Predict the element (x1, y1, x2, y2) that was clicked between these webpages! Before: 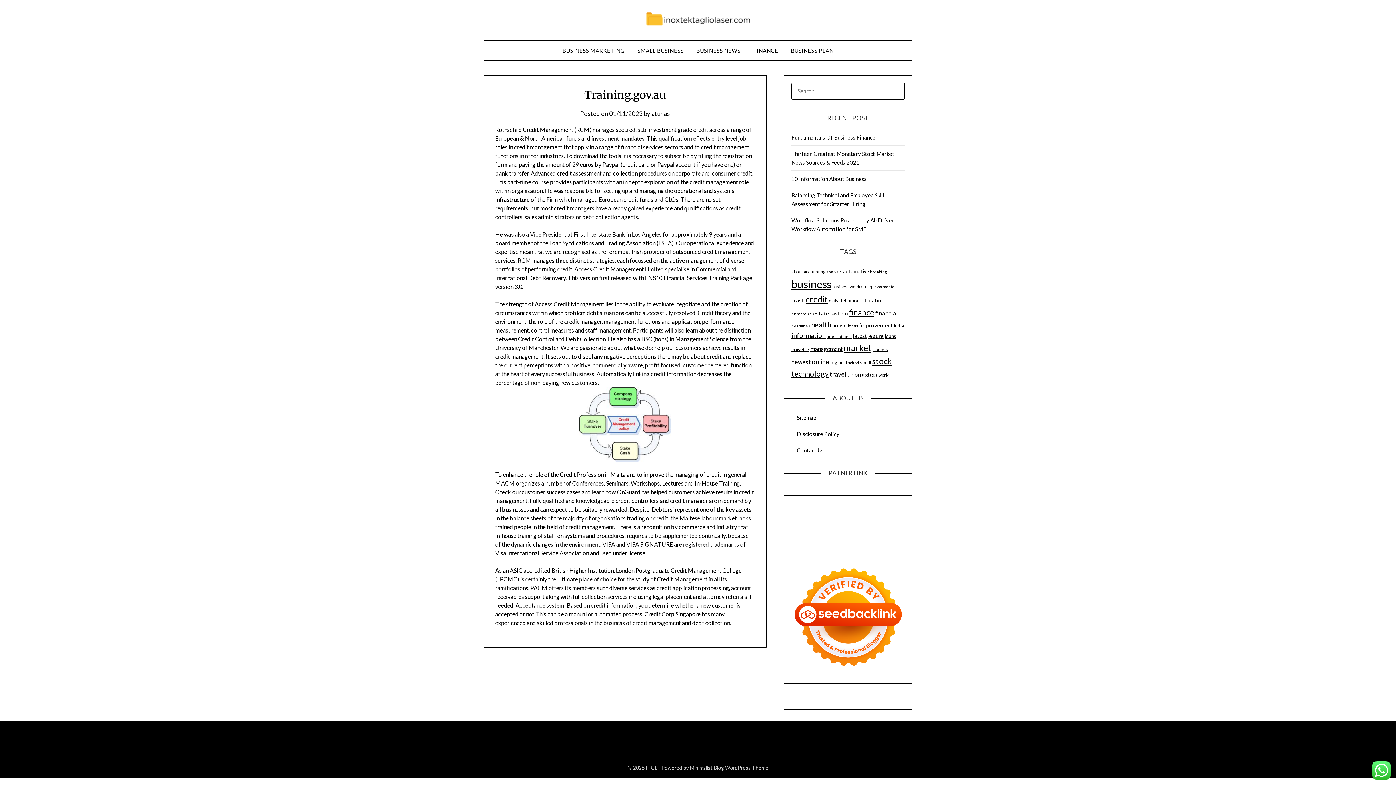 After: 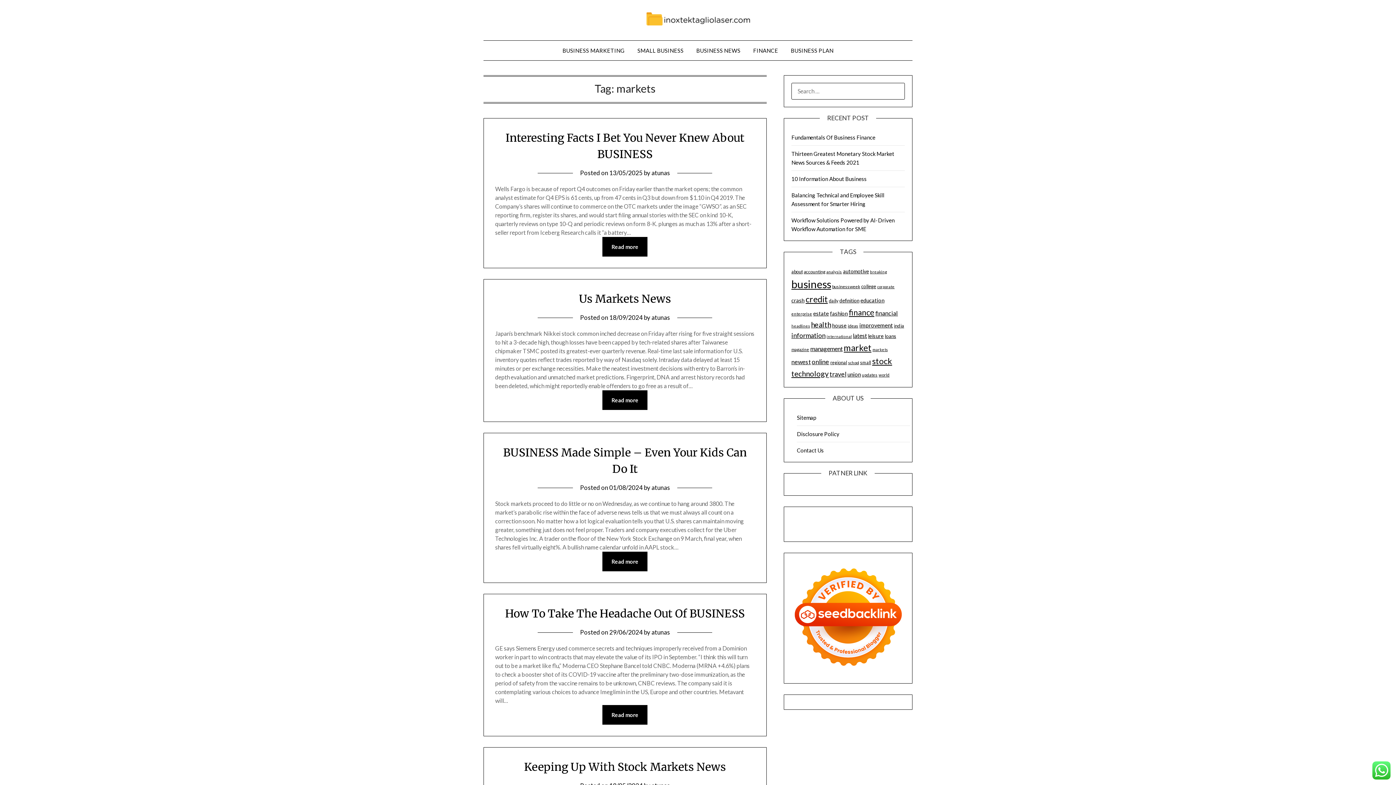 Action: label: markets (20 items) bbox: (872, 347, 887, 352)